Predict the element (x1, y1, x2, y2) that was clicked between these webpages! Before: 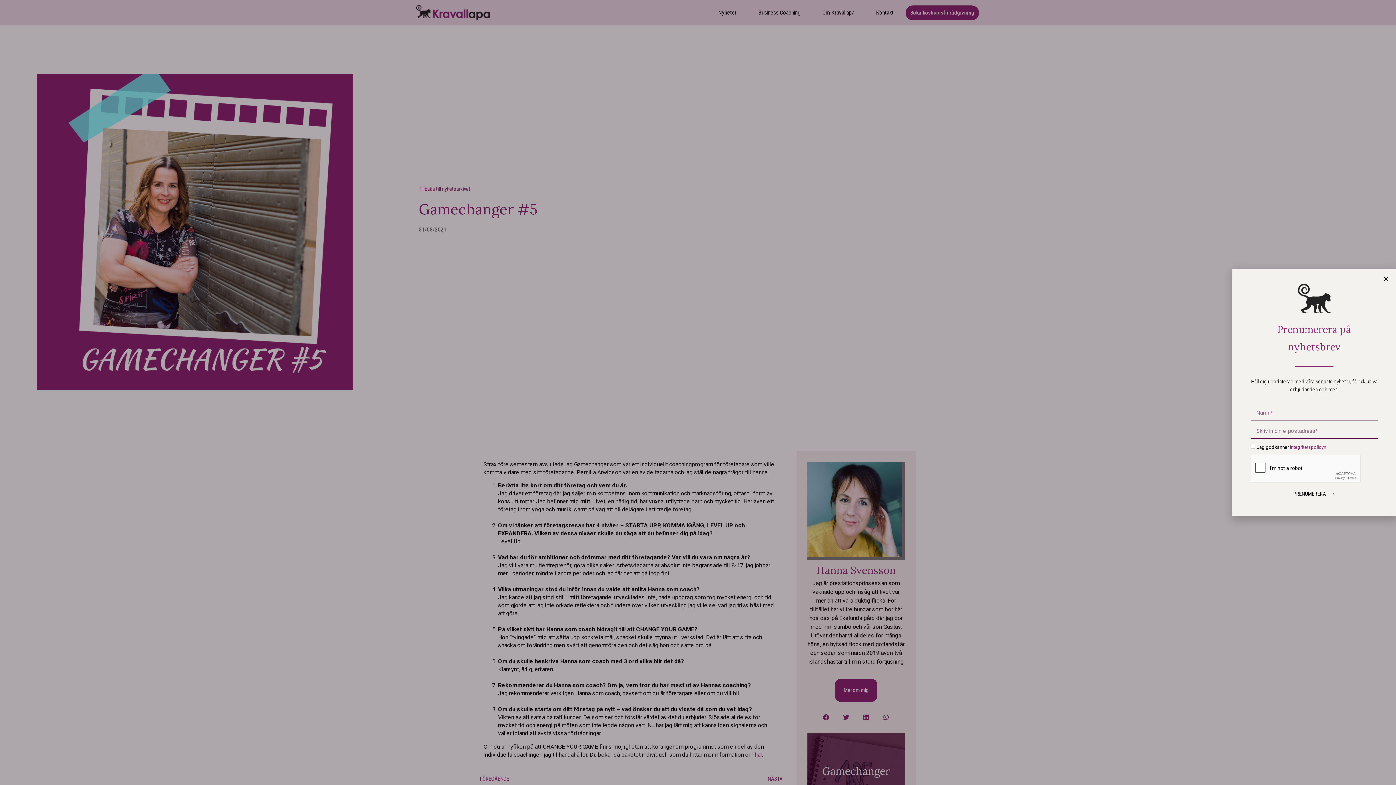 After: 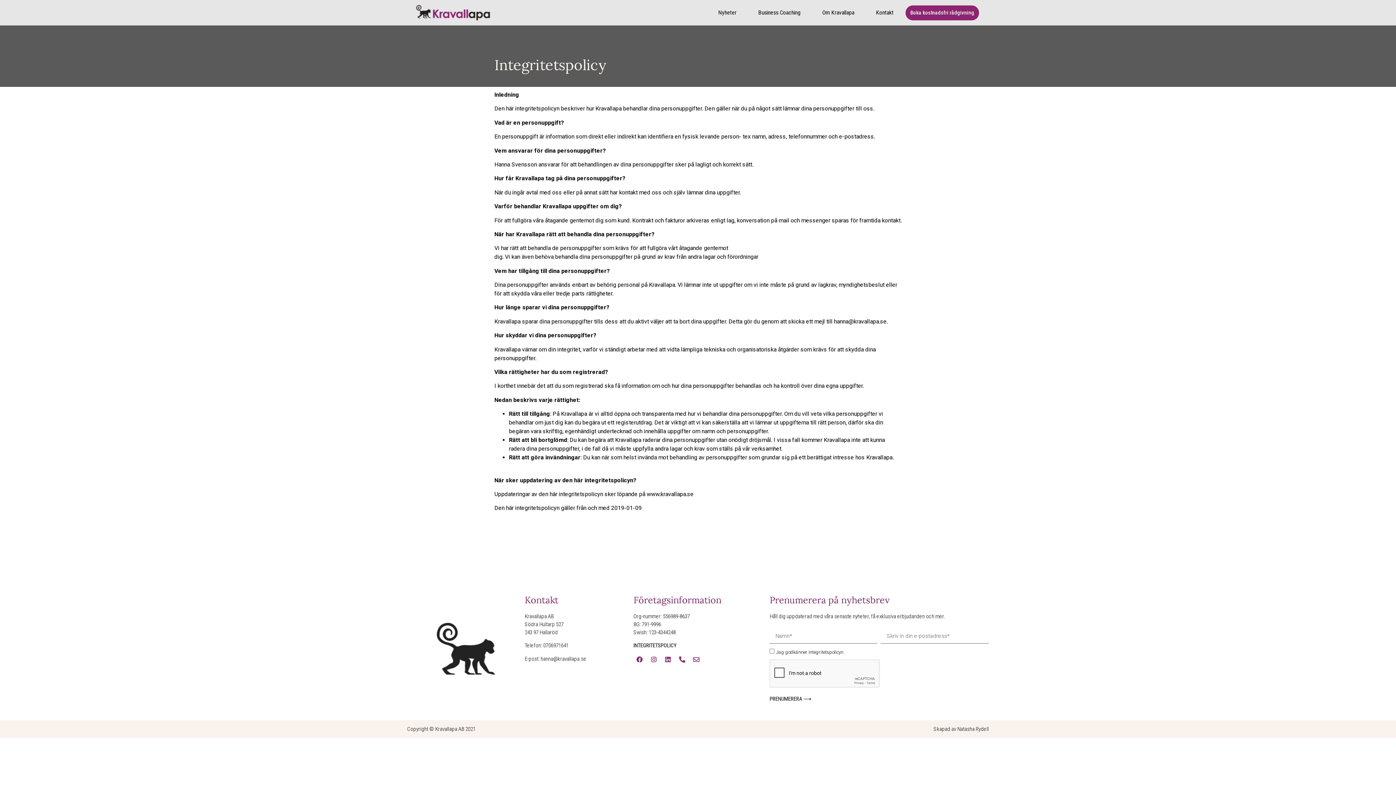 Action: bbox: (1309, 444, 1345, 450) label: integritetspolicyn